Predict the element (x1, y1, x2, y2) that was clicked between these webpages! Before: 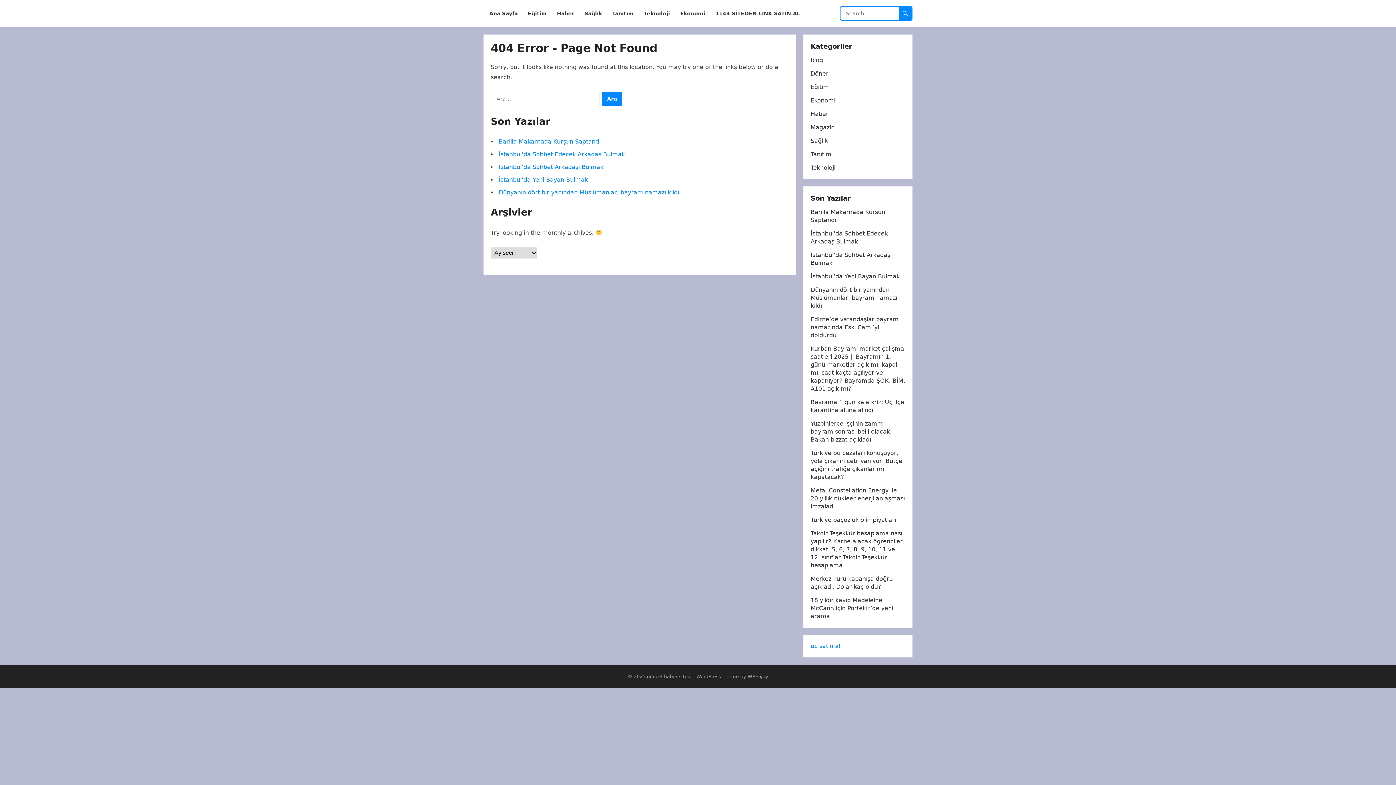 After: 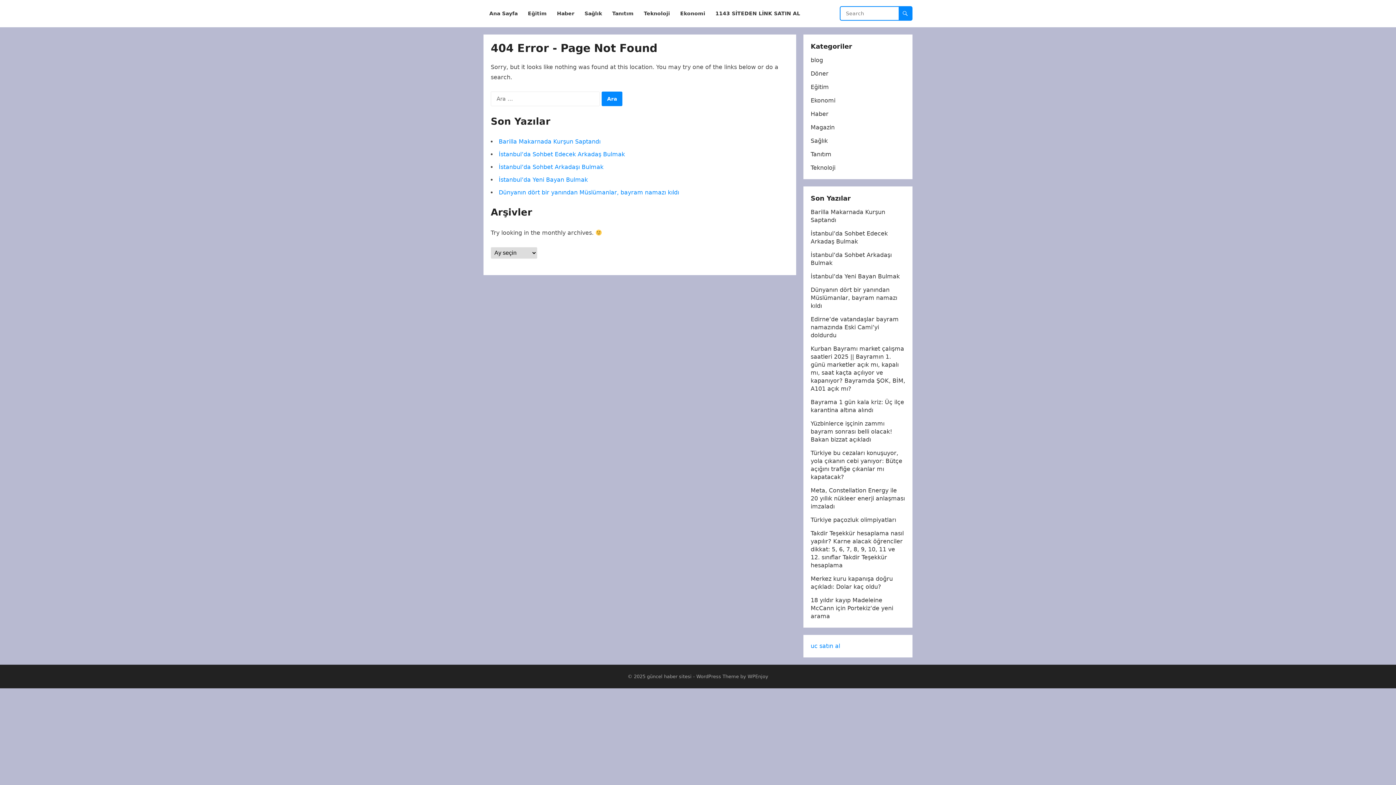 Action: label: uc satın al bbox: (810, 642, 840, 649)